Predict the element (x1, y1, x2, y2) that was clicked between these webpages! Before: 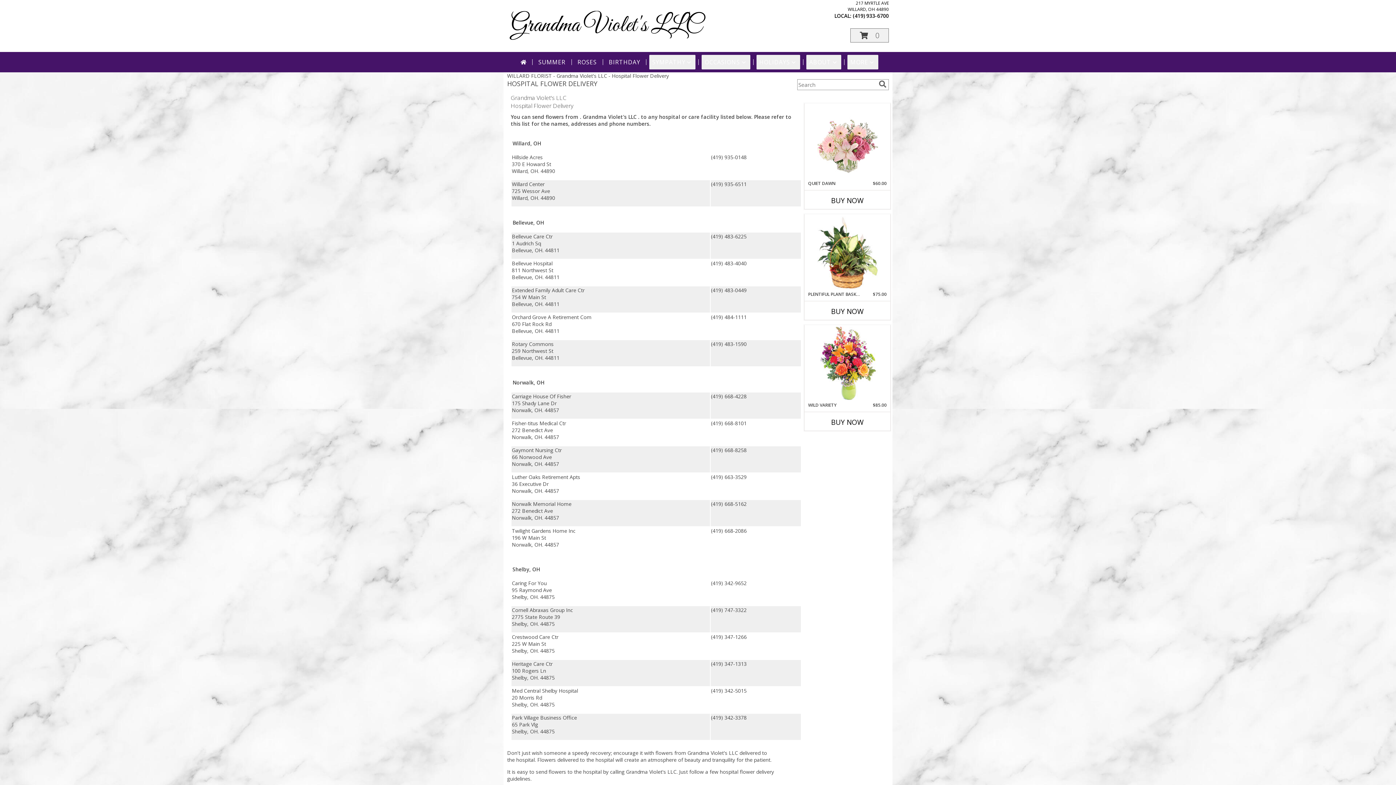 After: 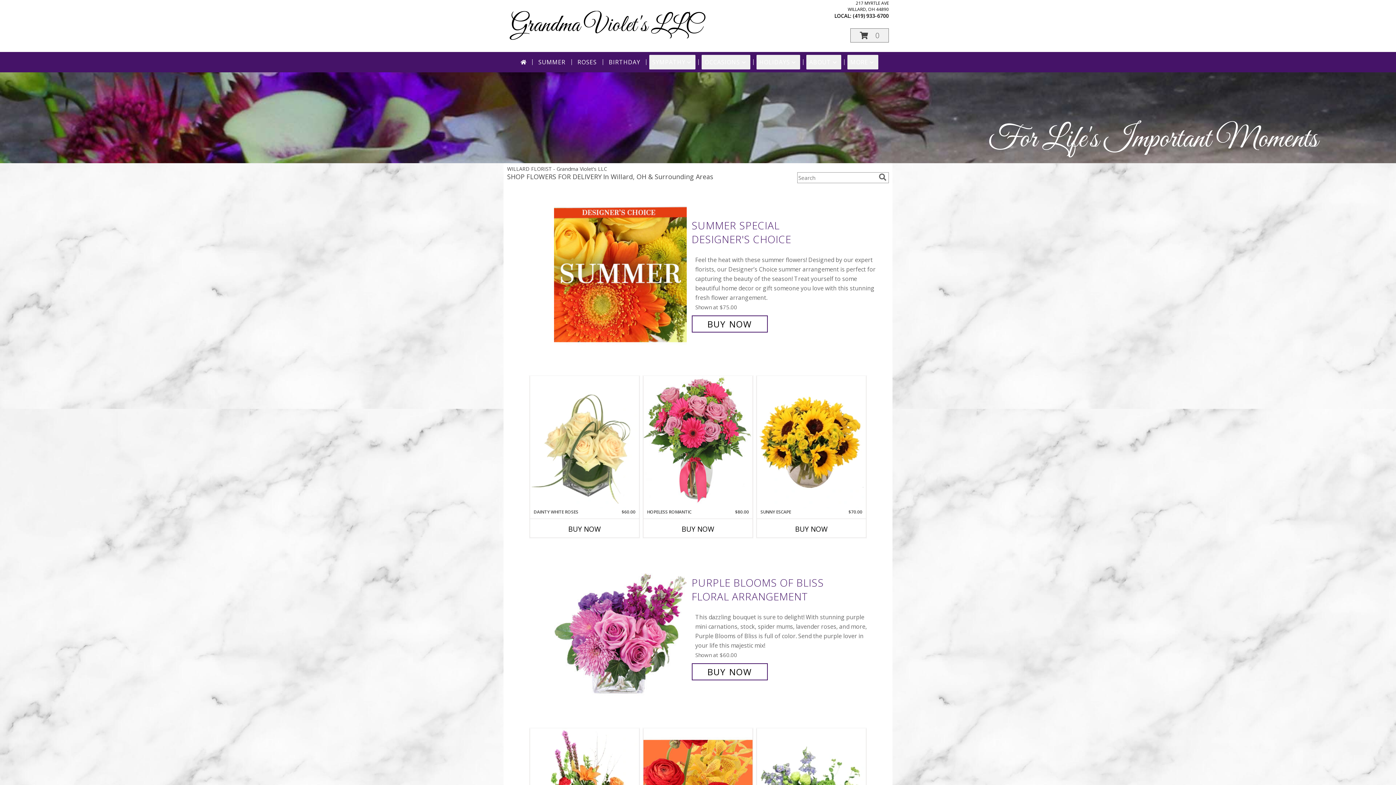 Action: label: Grandma Violet's LLC bbox: (510, 10, 702, 40)